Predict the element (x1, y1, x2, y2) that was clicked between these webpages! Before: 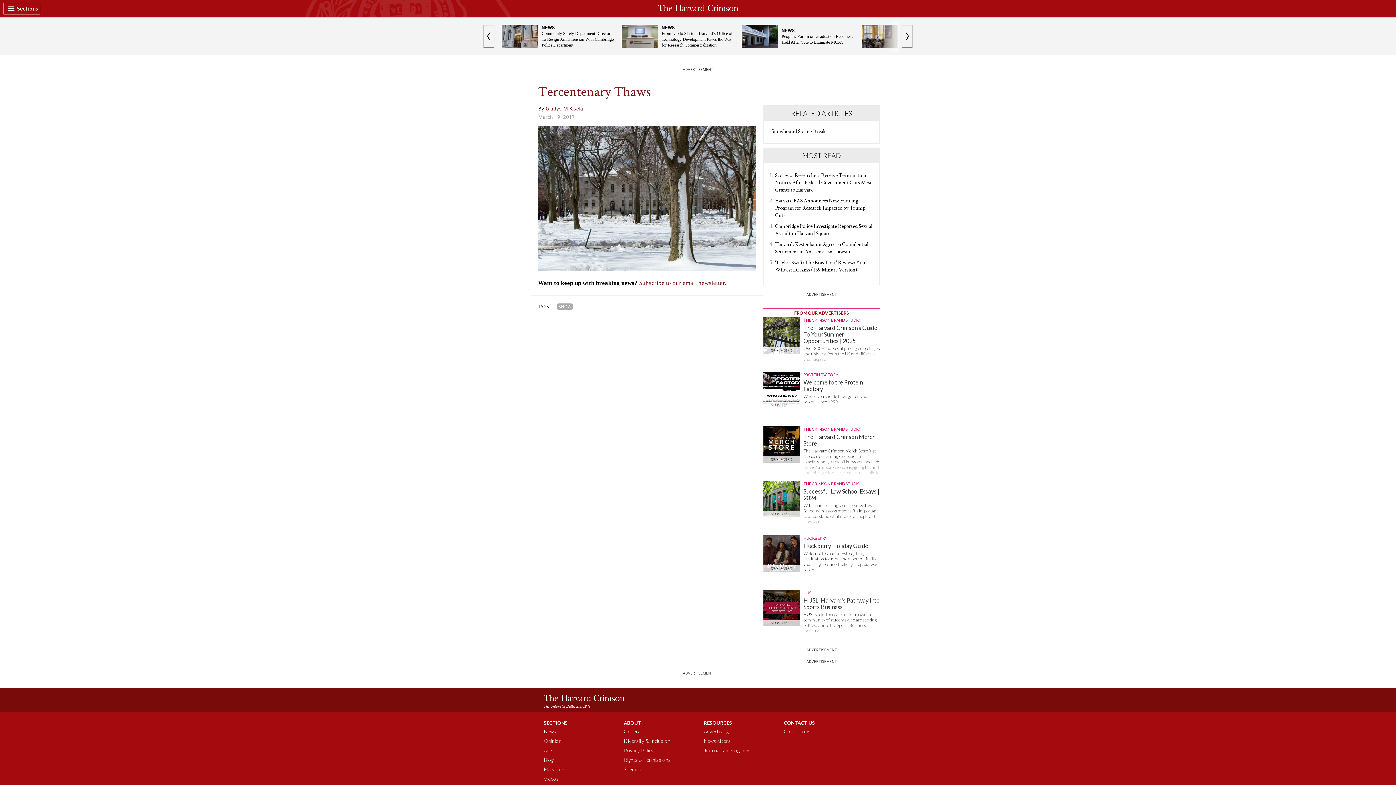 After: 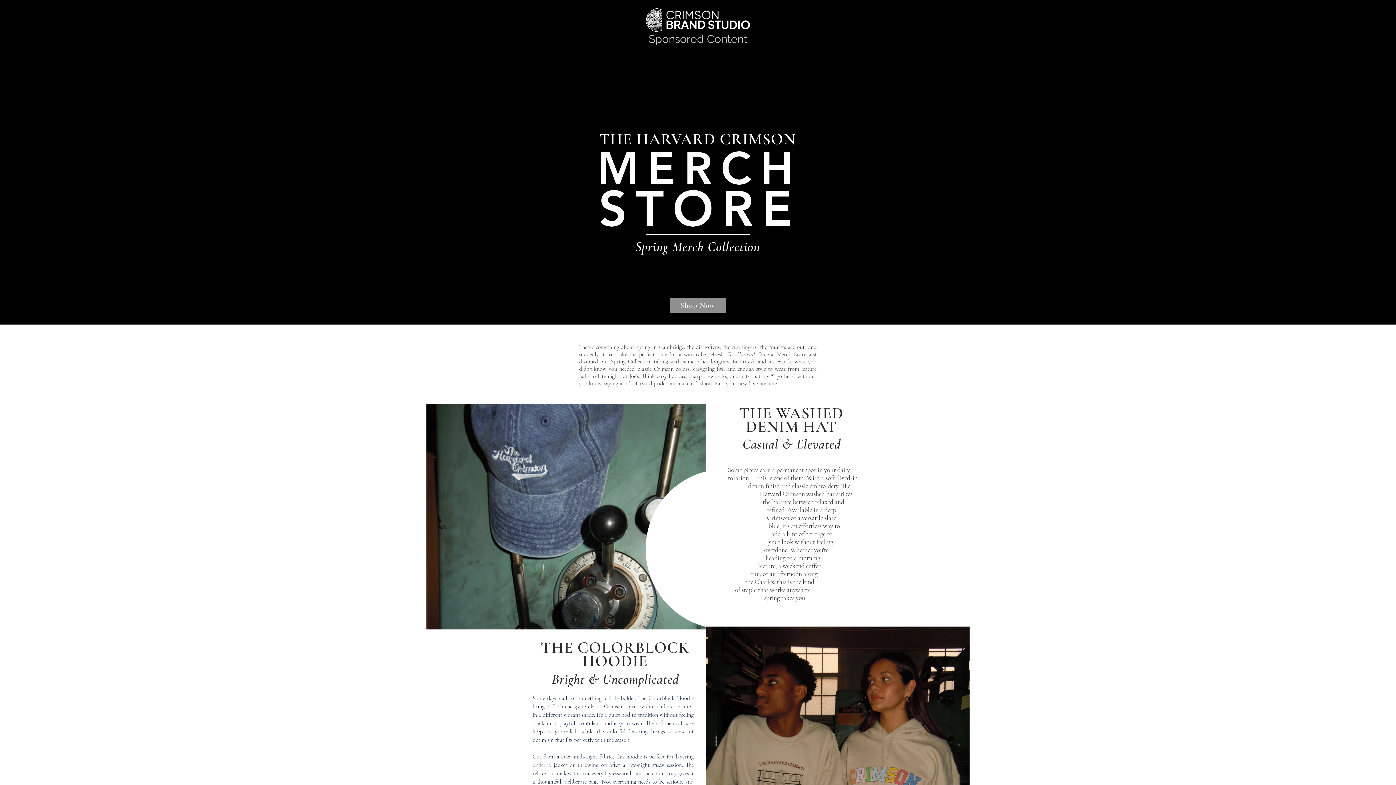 Action: label: SPONSORED
THE CRIMSON BRAND STUDIO
The Harvard Crimson Merch Store

The Harvard Crimson Merch Store just dropped our Spring Collection and it’s exactly what you didn’t know you needed: classic Crimson colors, easygoing fits, and enough style to wear from lecture halls to late nights at Joe's. bbox: (763, 426, 880, 477)